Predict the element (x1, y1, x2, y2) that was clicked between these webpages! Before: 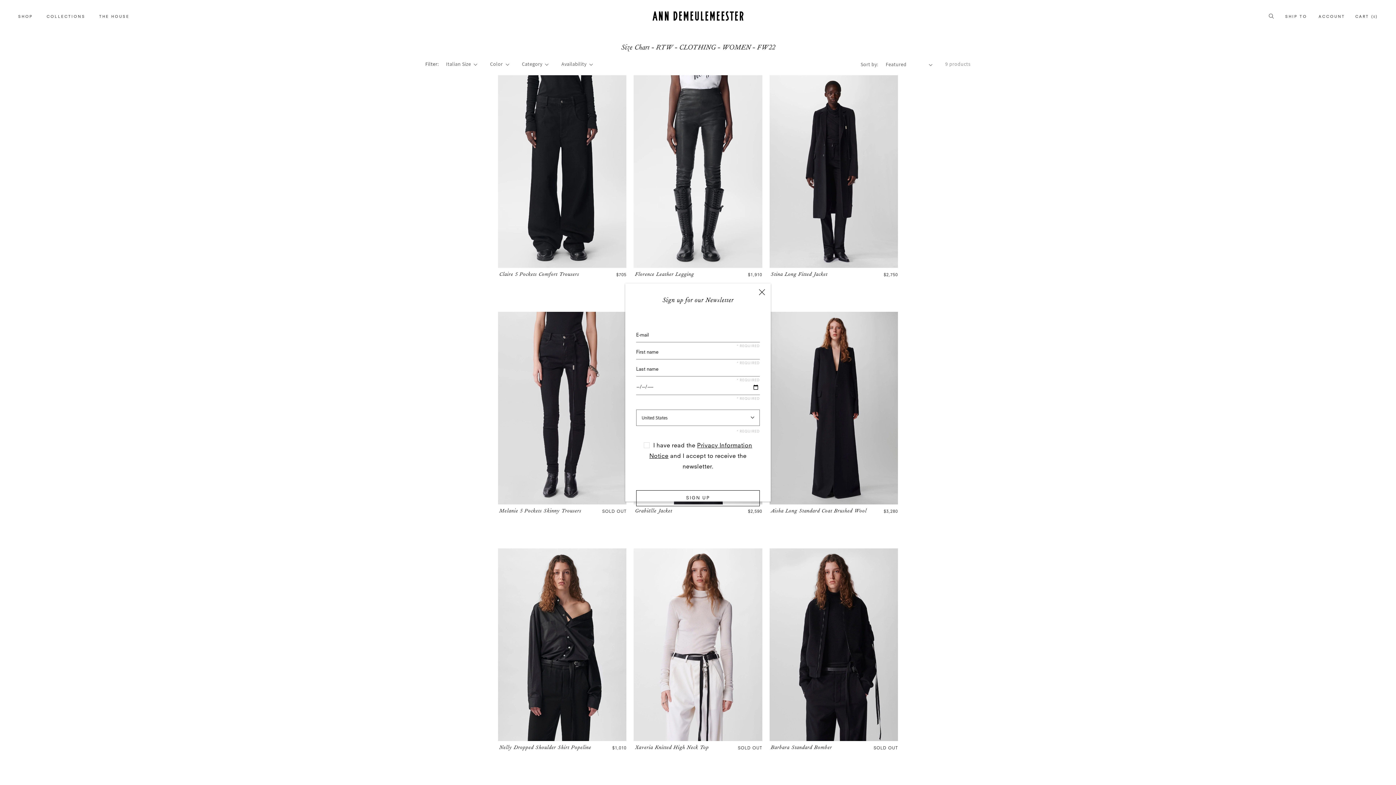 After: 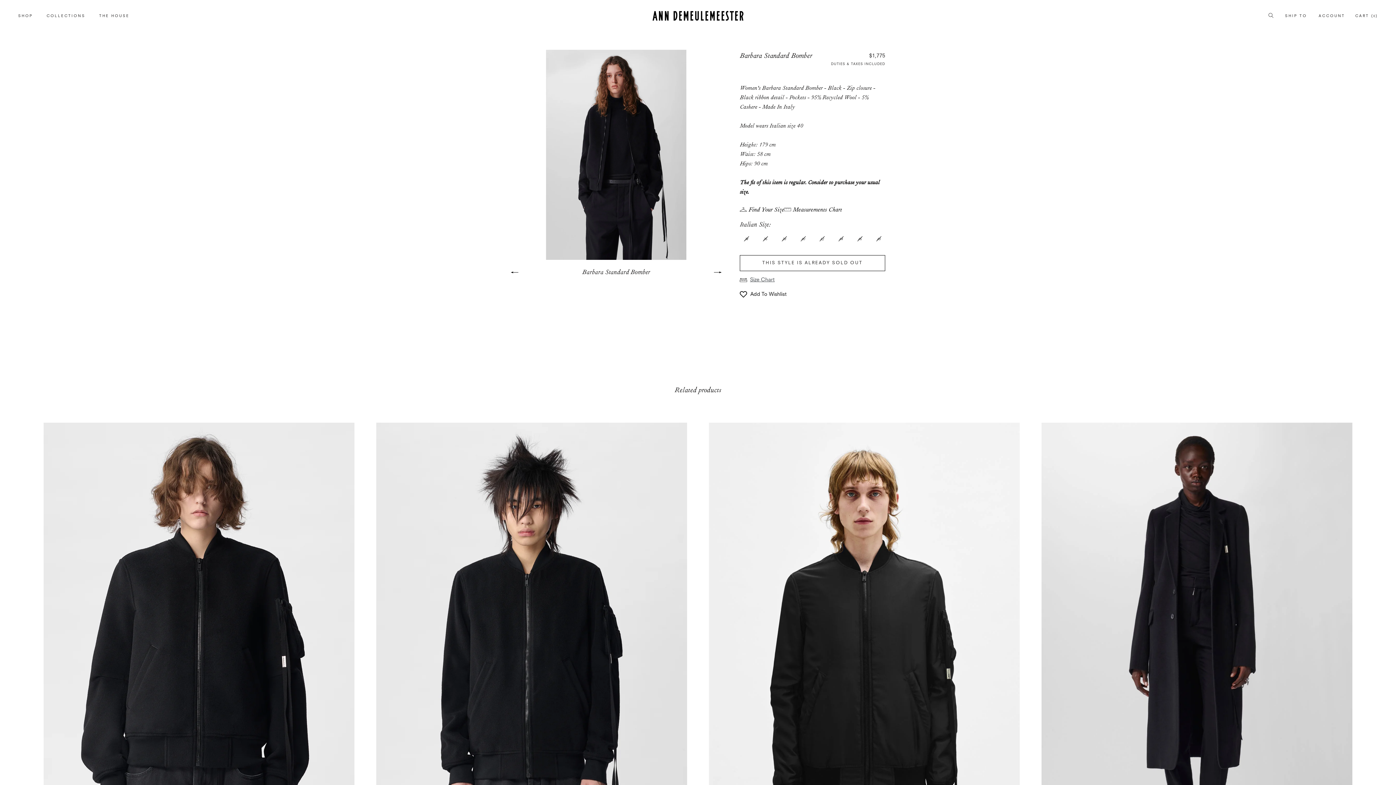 Action: bbox: (769, 548, 898, 741)